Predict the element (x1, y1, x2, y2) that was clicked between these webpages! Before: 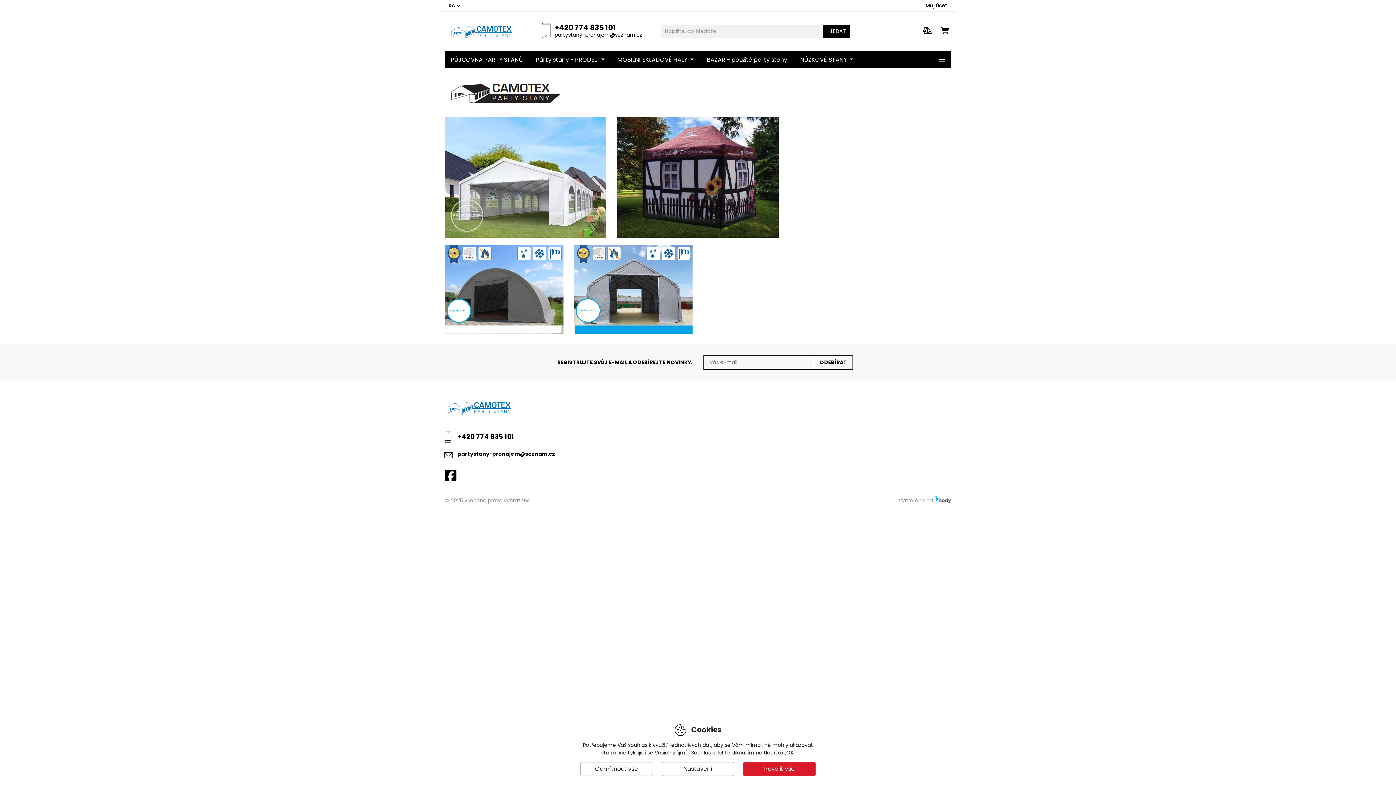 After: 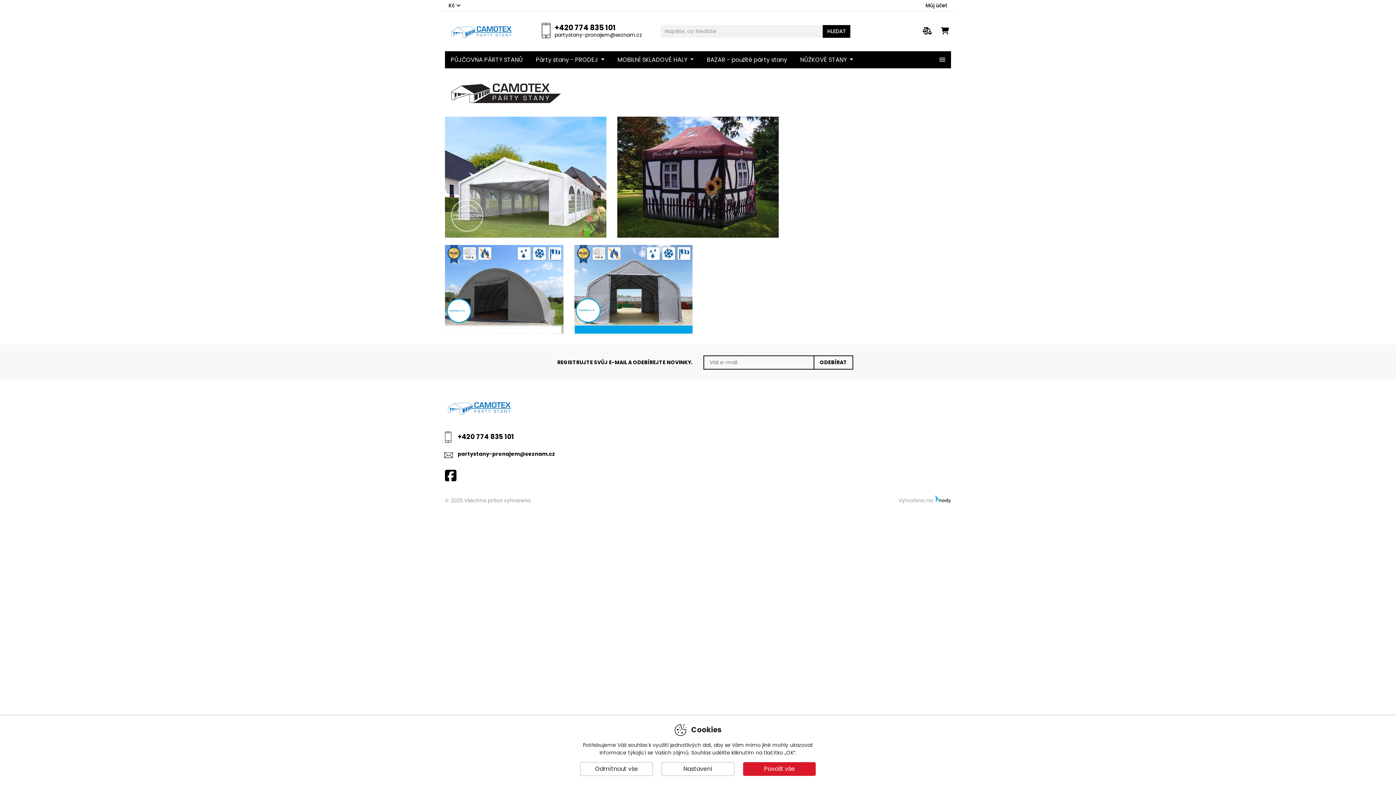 Action: bbox: (934, 497, 951, 504)